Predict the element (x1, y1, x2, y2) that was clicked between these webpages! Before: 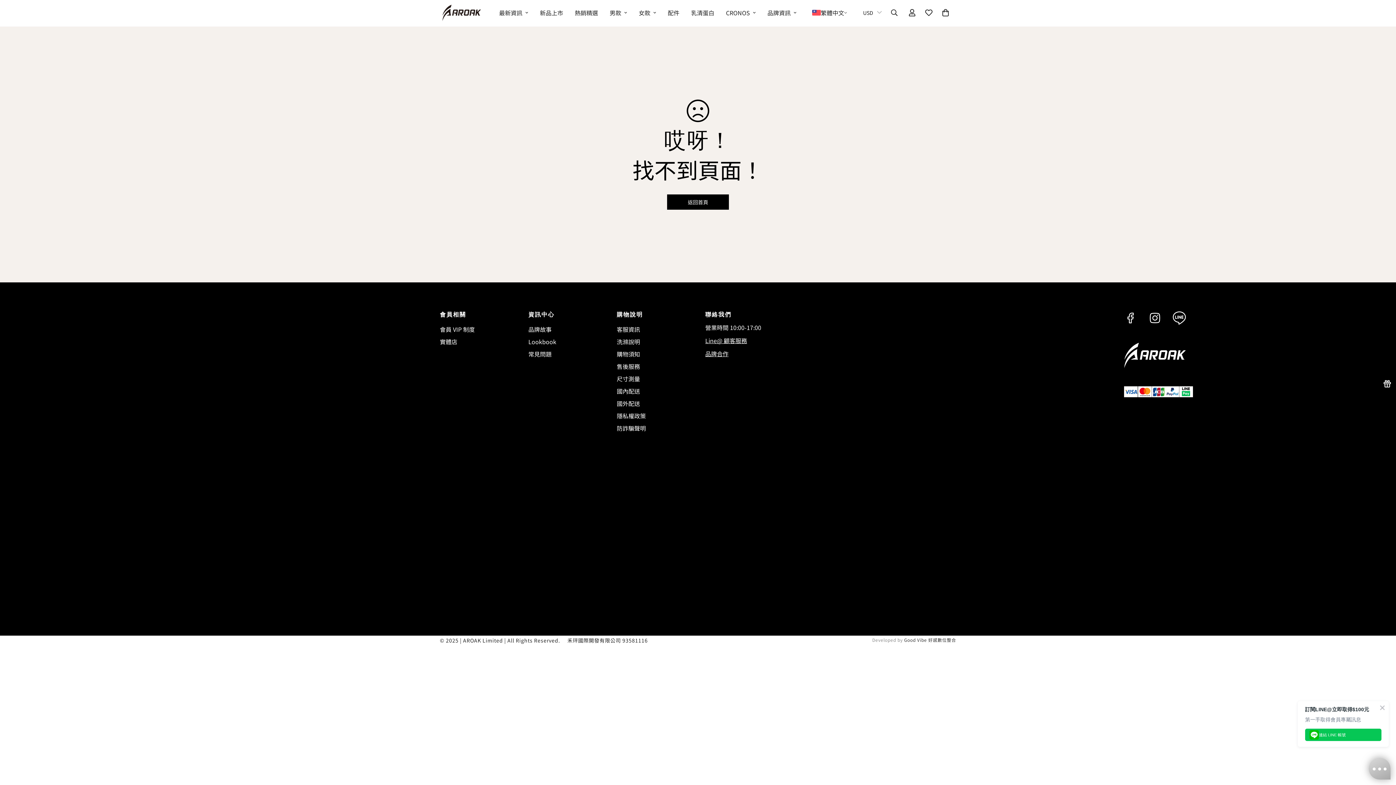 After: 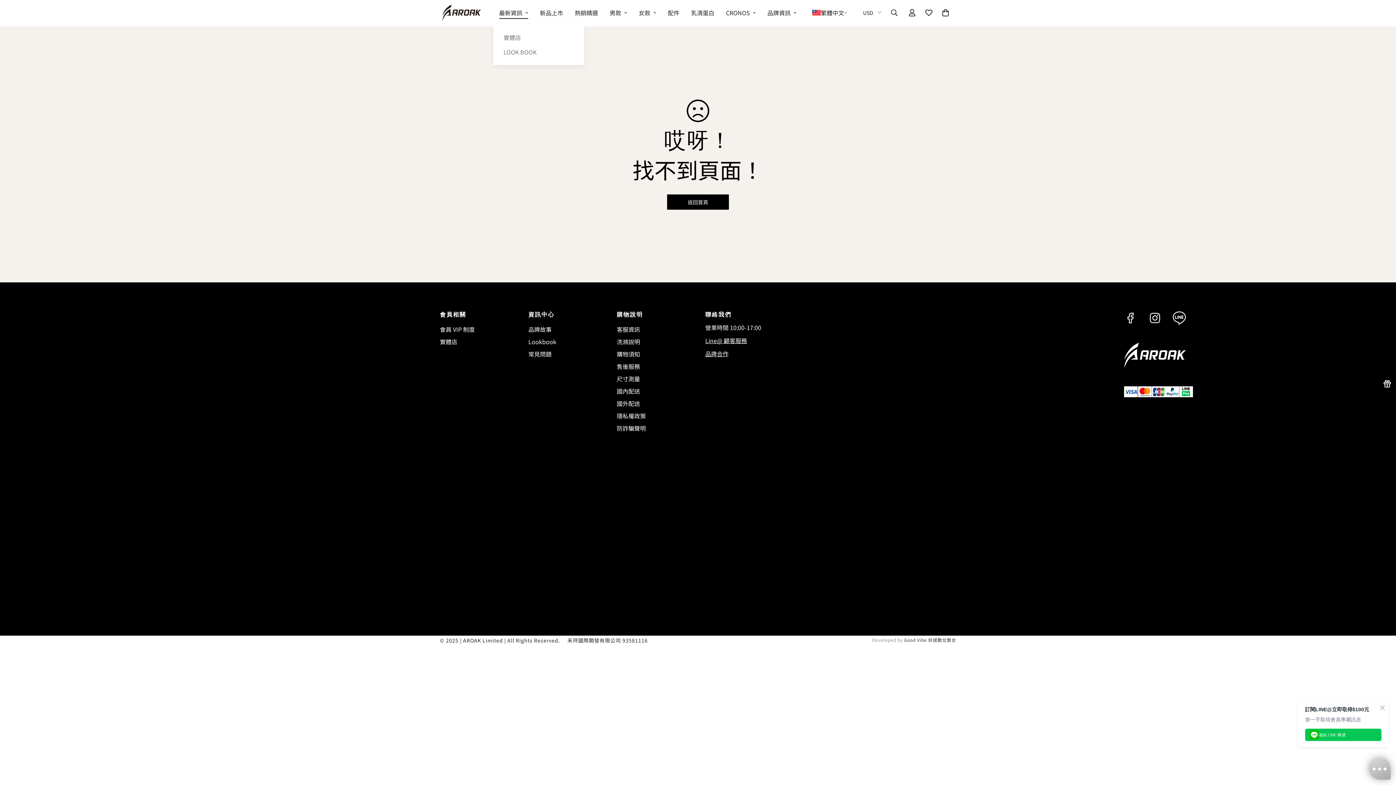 Action: bbox: (493, 1, 534, 24) label: 最新資訊